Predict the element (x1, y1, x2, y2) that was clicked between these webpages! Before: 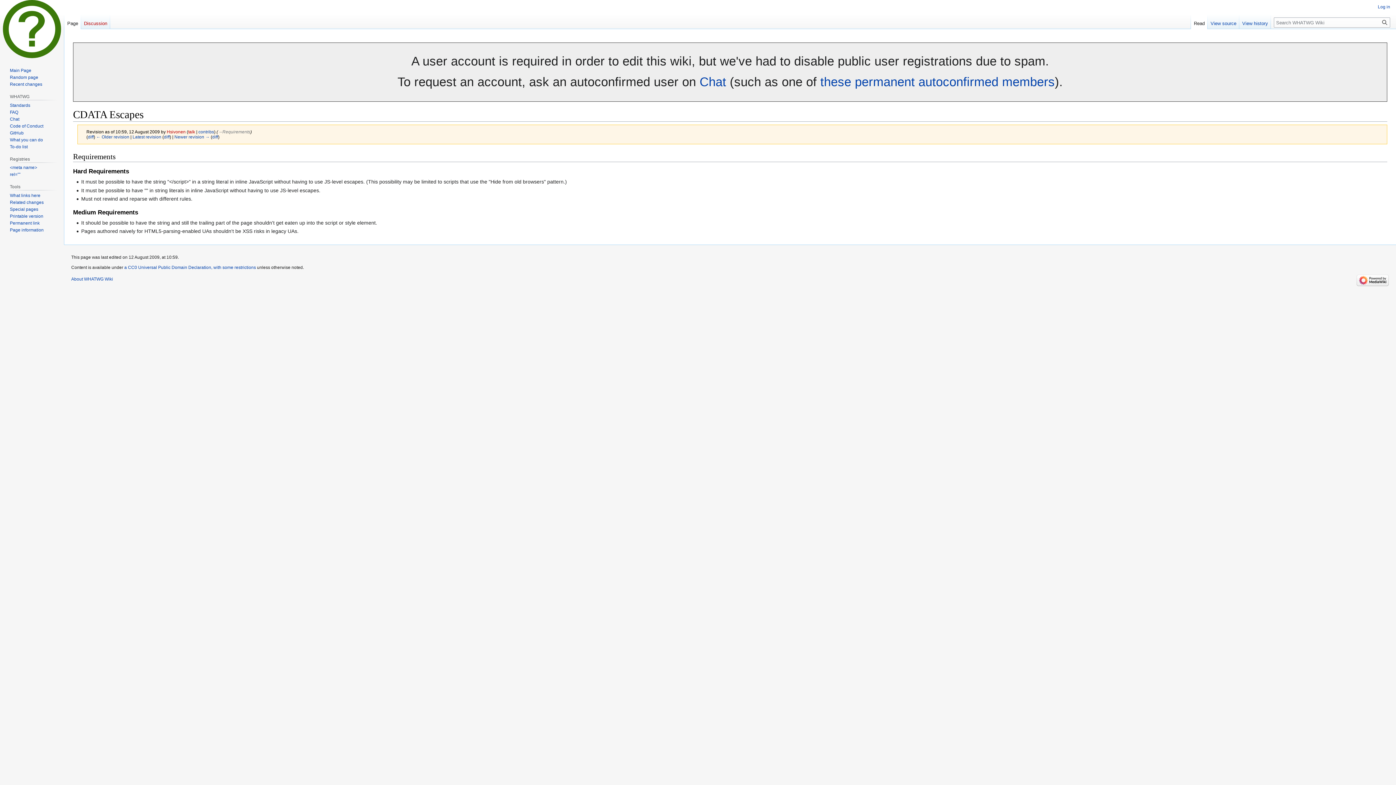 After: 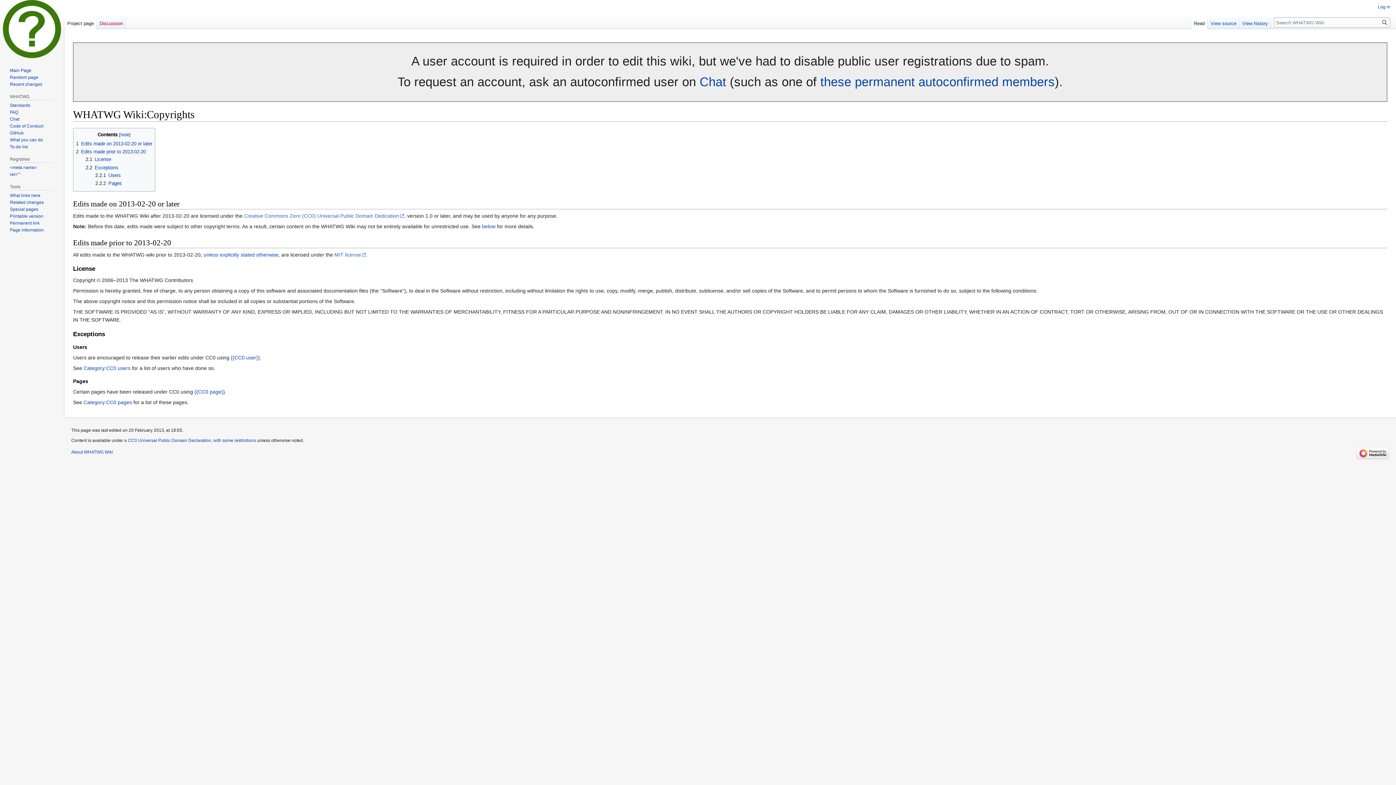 Action: label: a CC0 Universal Public Domain Declaration, with some restrictions bbox: (124, 264, 256, 270)